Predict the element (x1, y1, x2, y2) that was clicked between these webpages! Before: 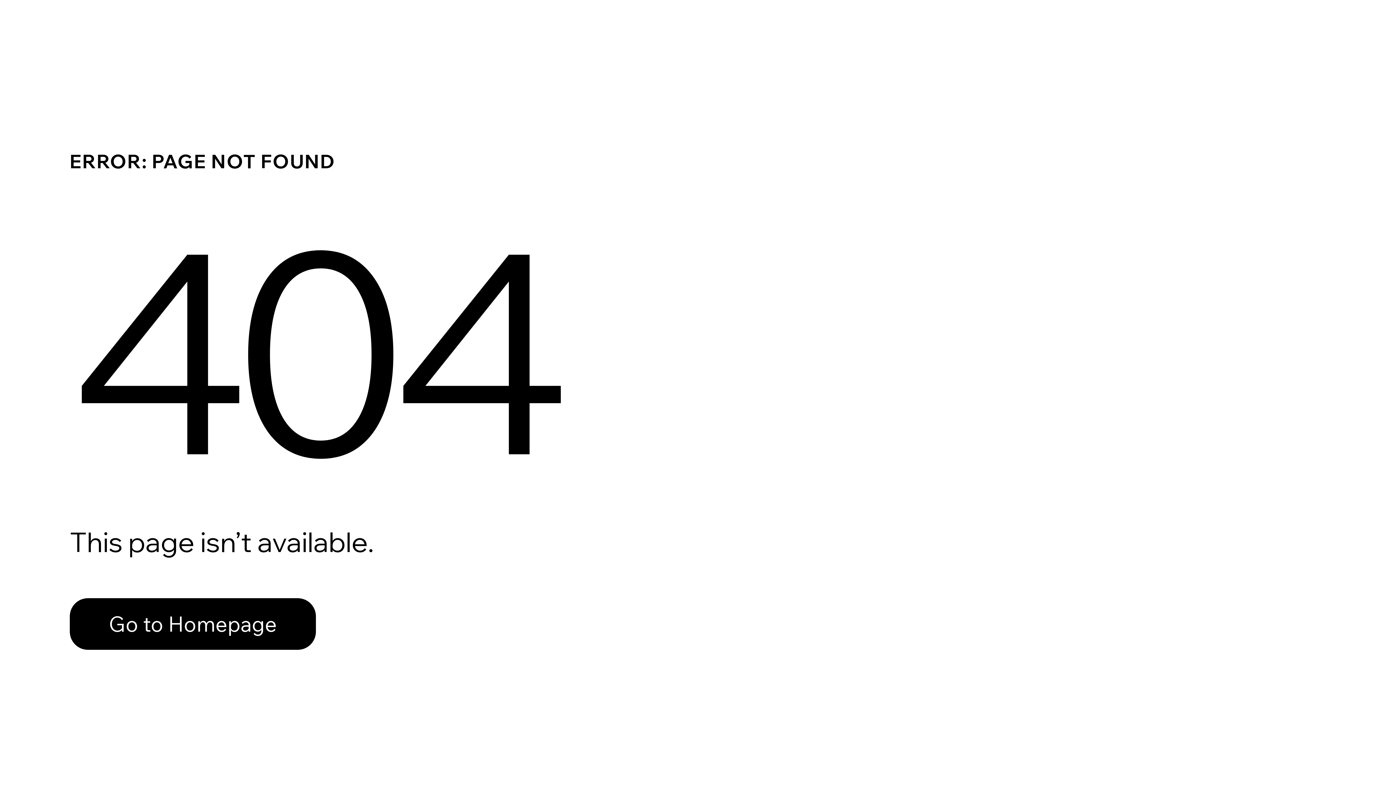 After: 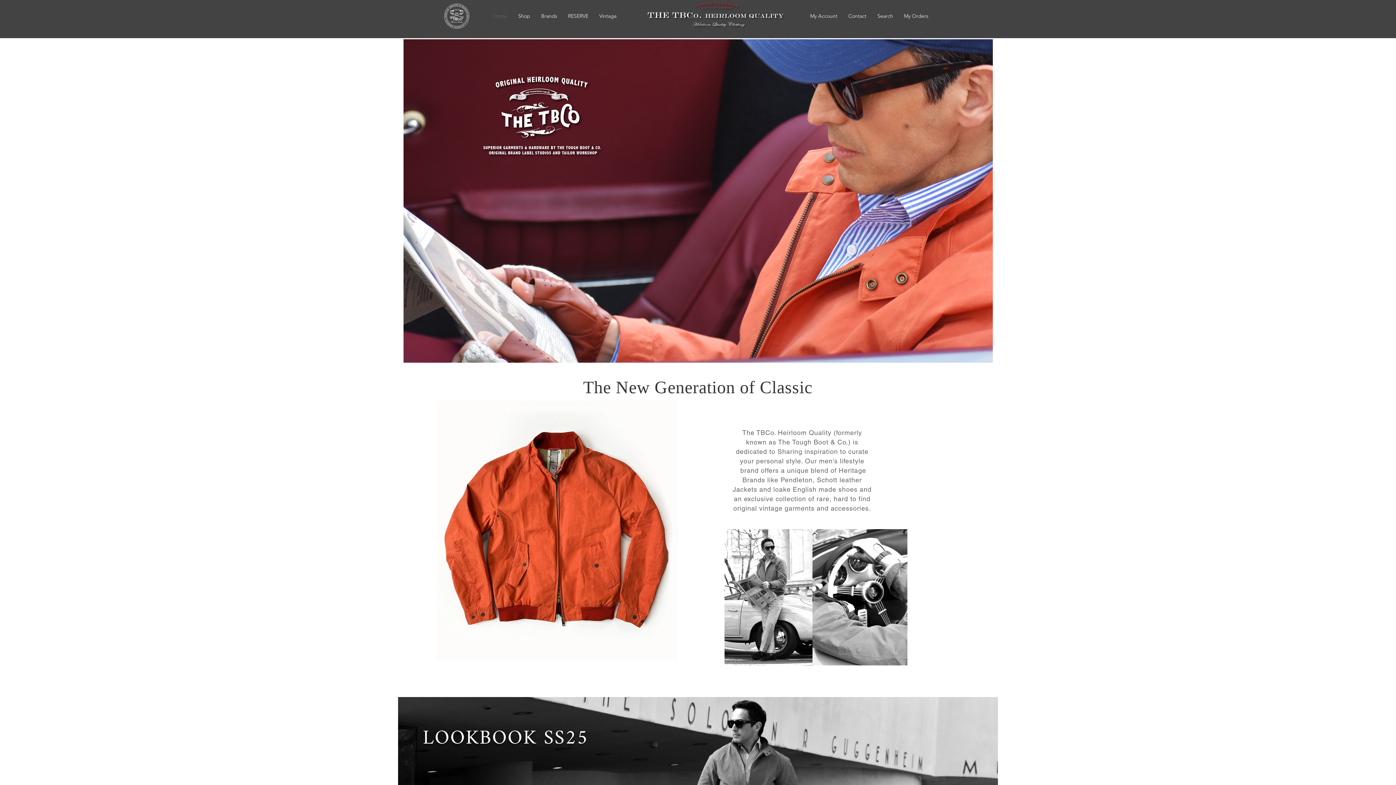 Action: bbox: (69, 582, 768, 659) label: Go to Homepage